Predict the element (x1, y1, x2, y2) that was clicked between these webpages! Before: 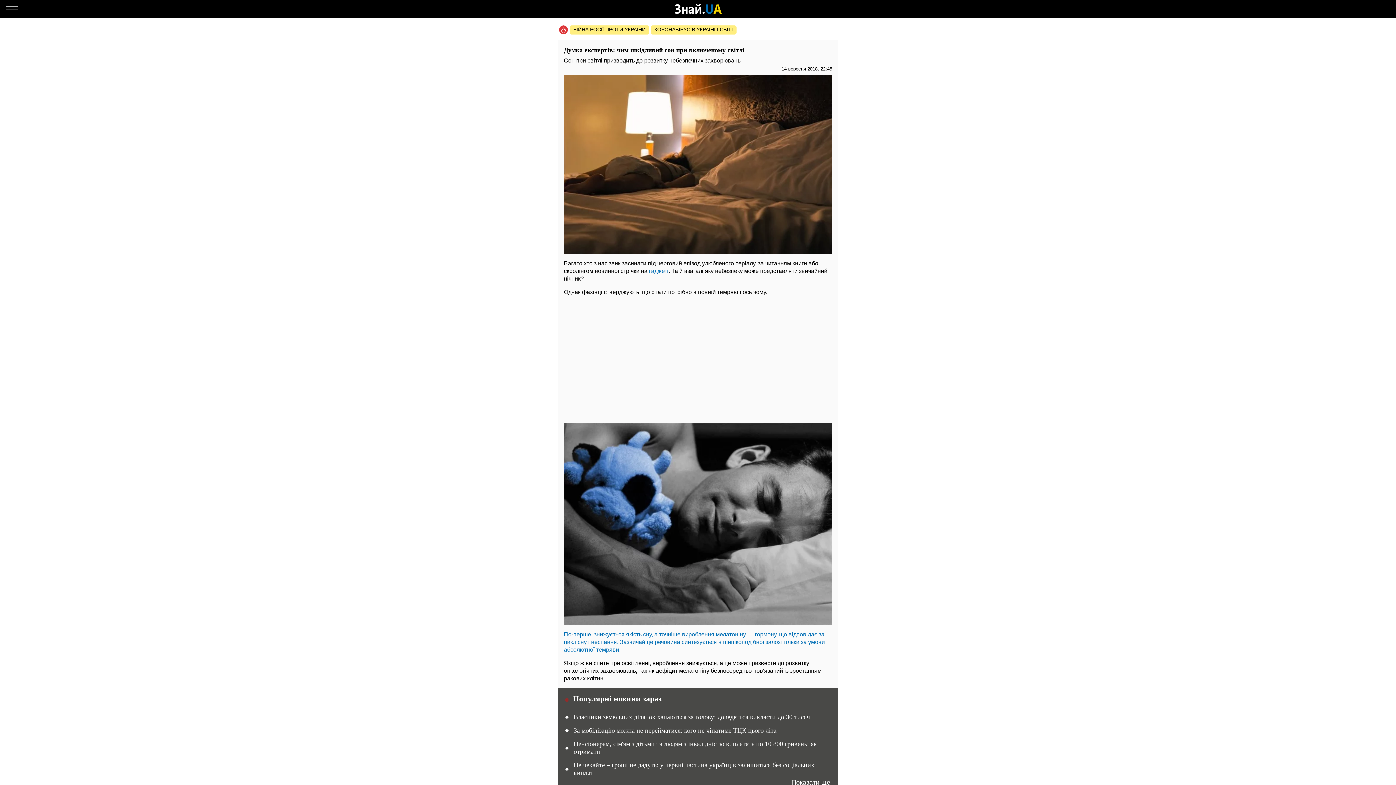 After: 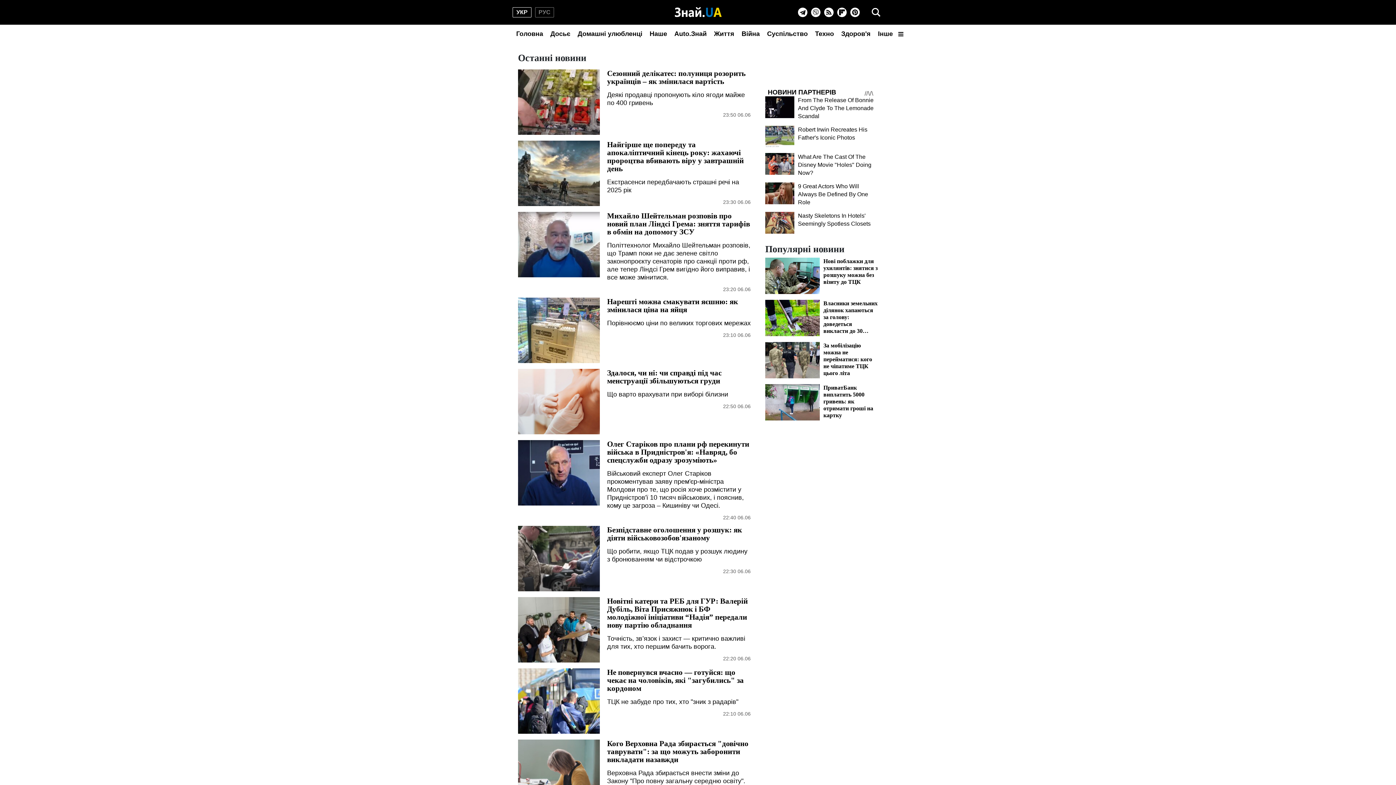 Action: label: Показати ще bbox: (791, 779, 830, 786)